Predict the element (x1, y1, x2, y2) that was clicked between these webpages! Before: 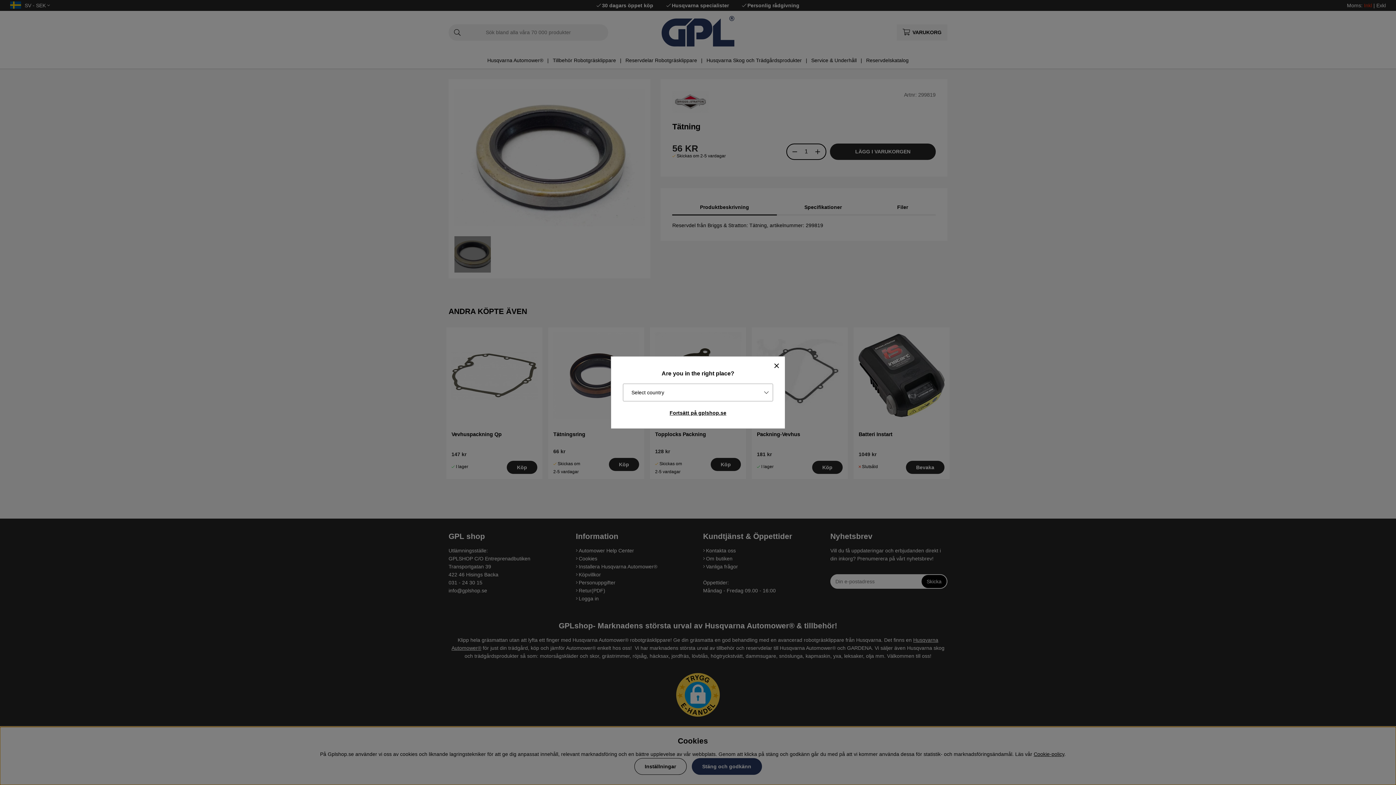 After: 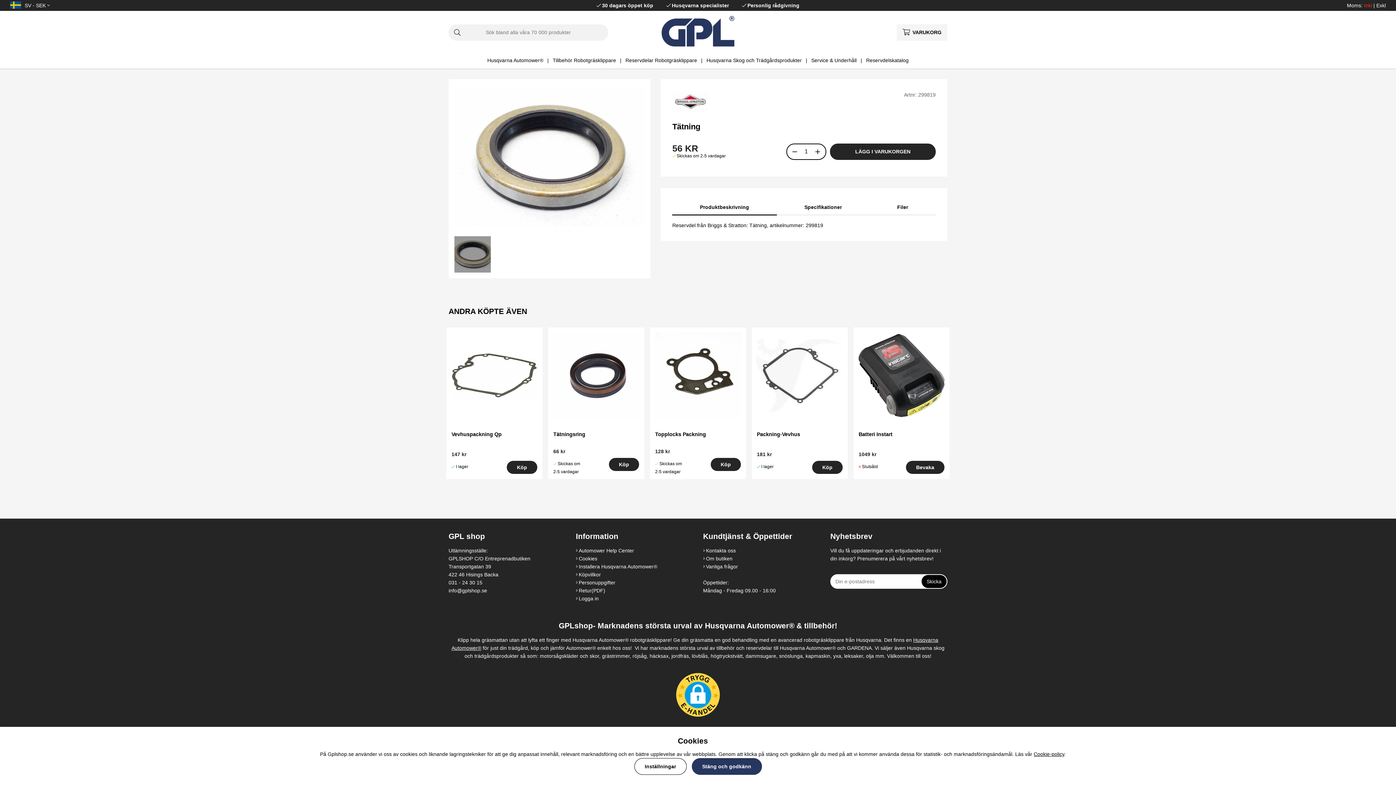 Action: label: Fortsätt på gplshop.se bbox: (617, 407, 779, 418)